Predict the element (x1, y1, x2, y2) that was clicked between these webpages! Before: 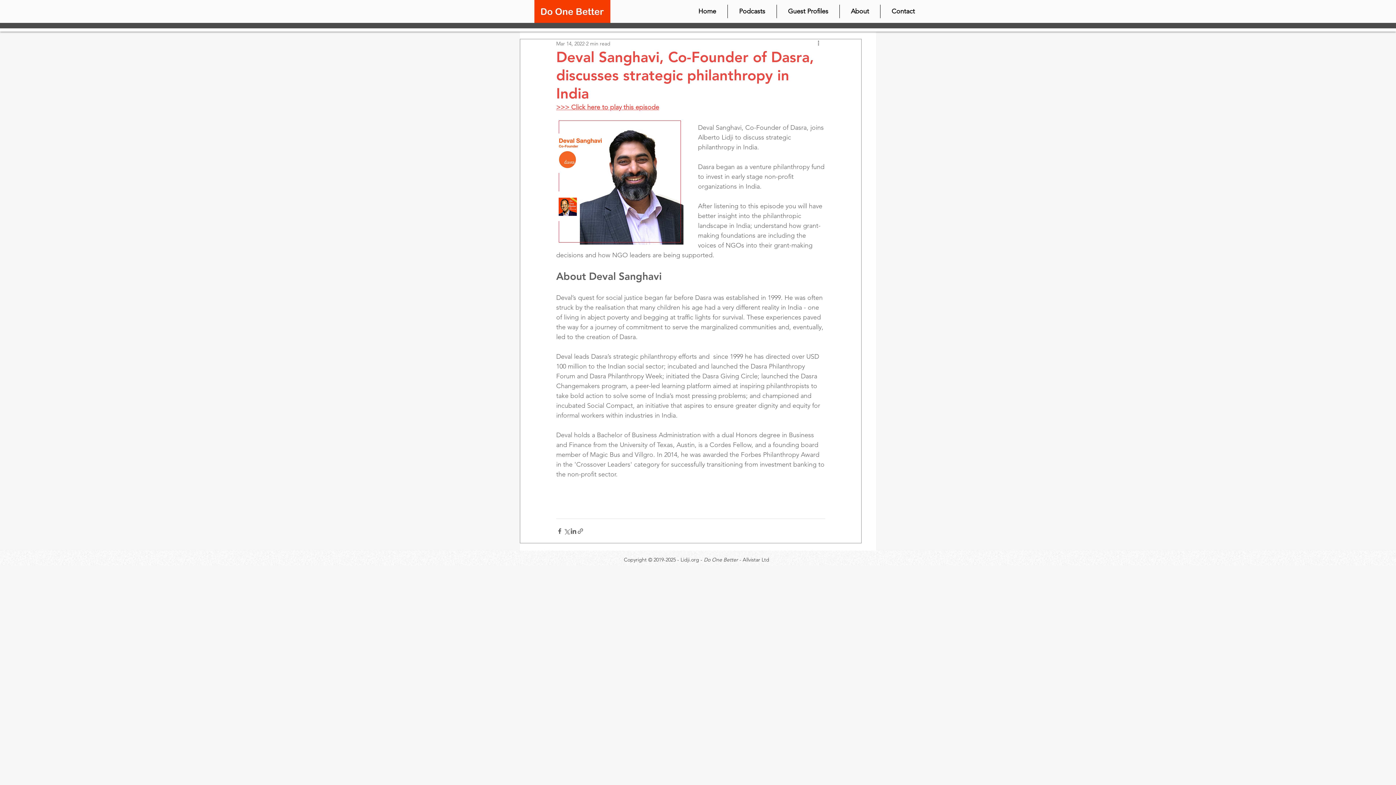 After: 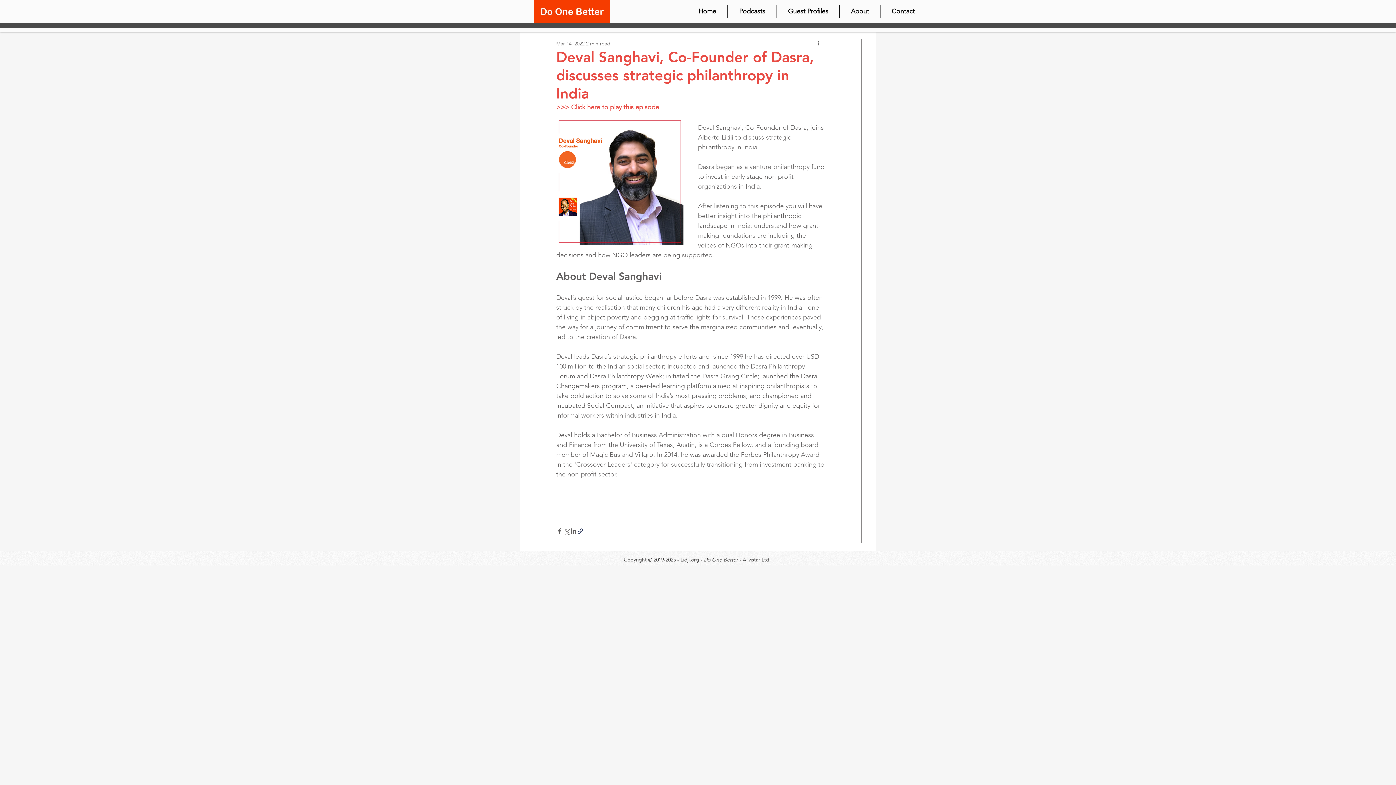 Action: label: Share via link bbox: (577, 527, 584, 534)